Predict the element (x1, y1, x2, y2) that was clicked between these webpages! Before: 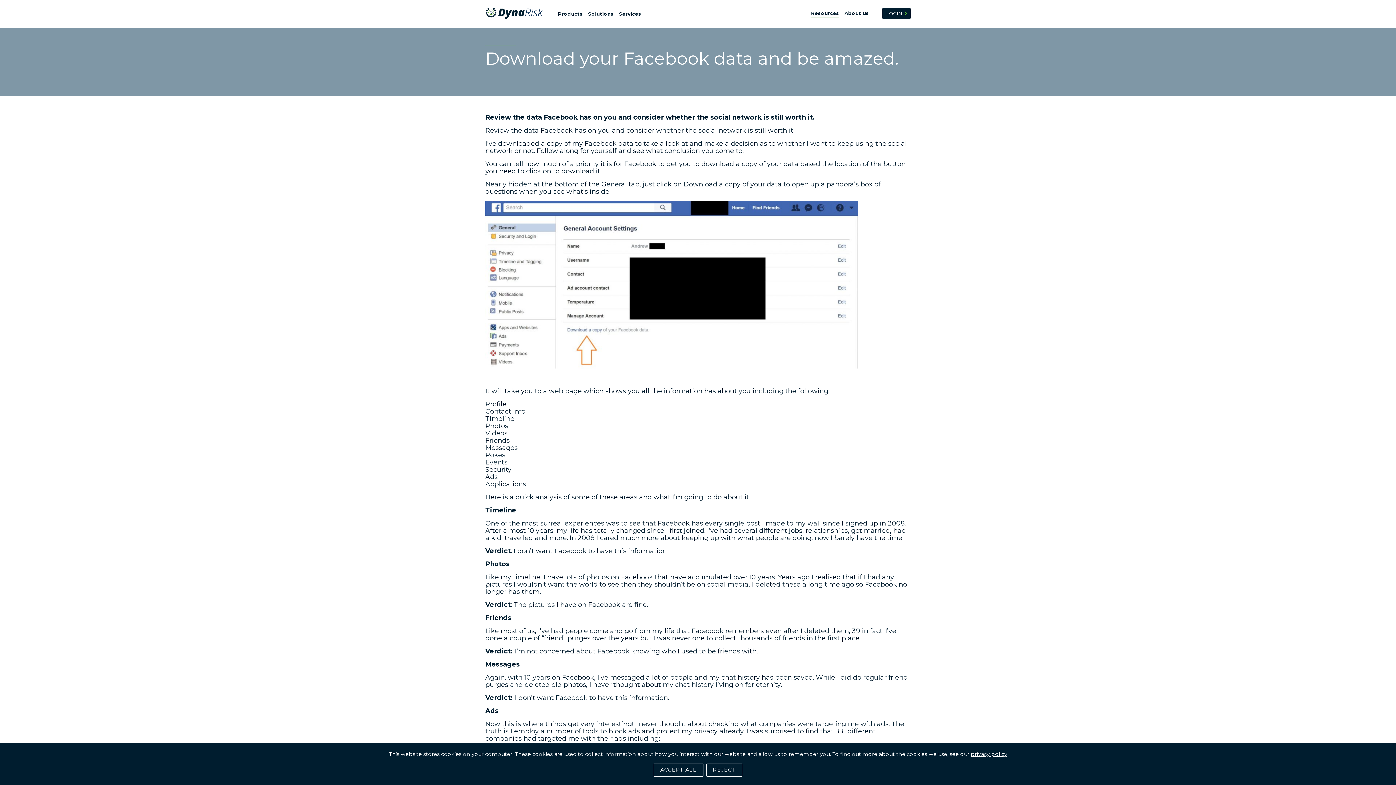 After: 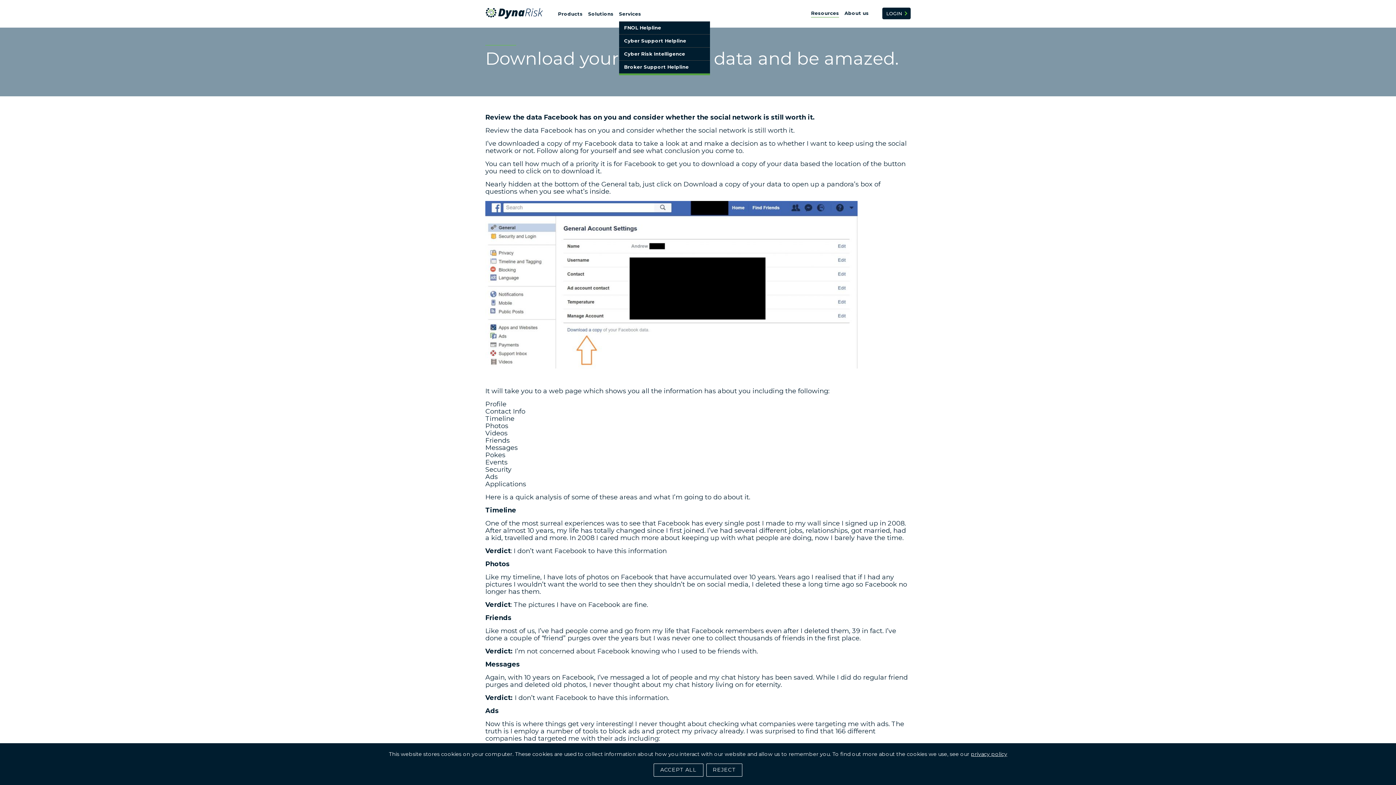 Action: label: Services bbox: (619, 10, 641, 16)